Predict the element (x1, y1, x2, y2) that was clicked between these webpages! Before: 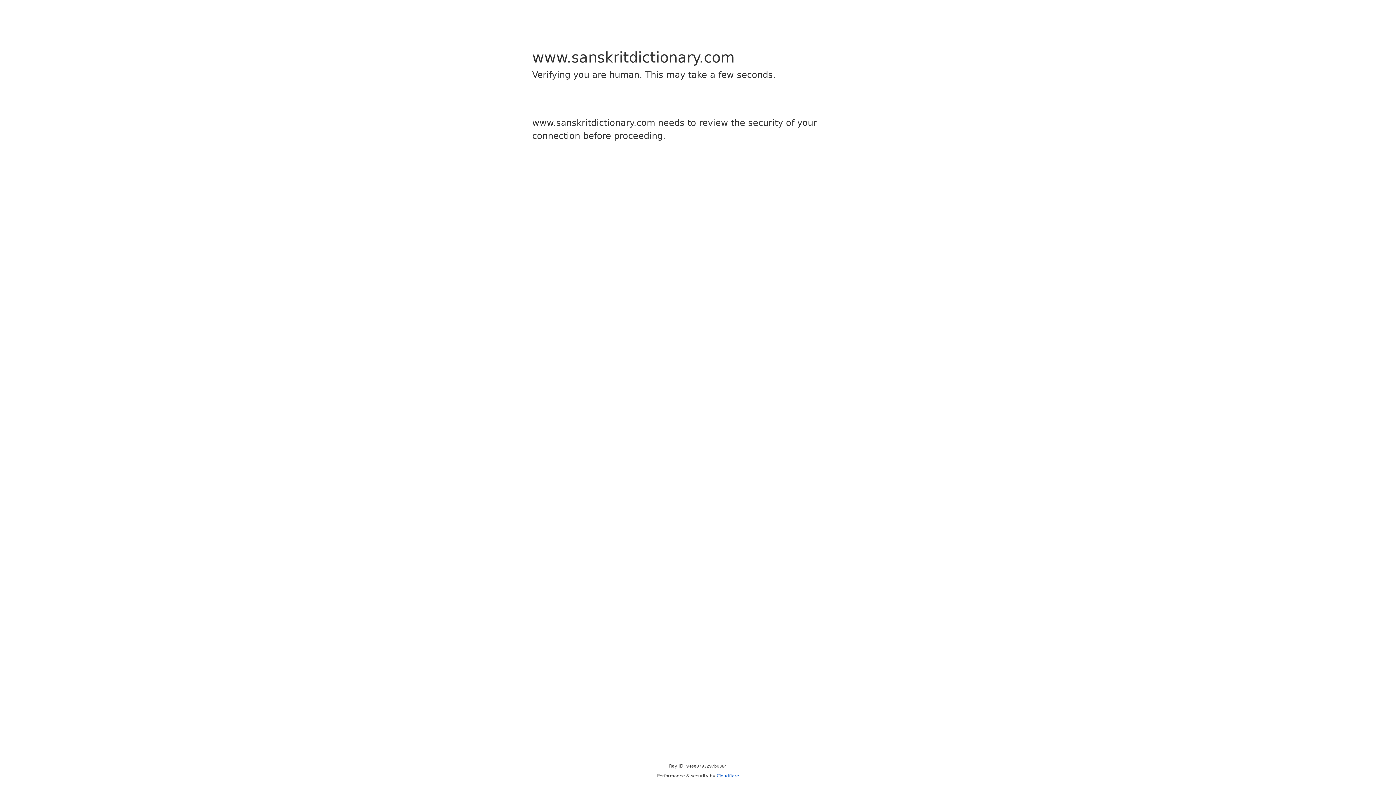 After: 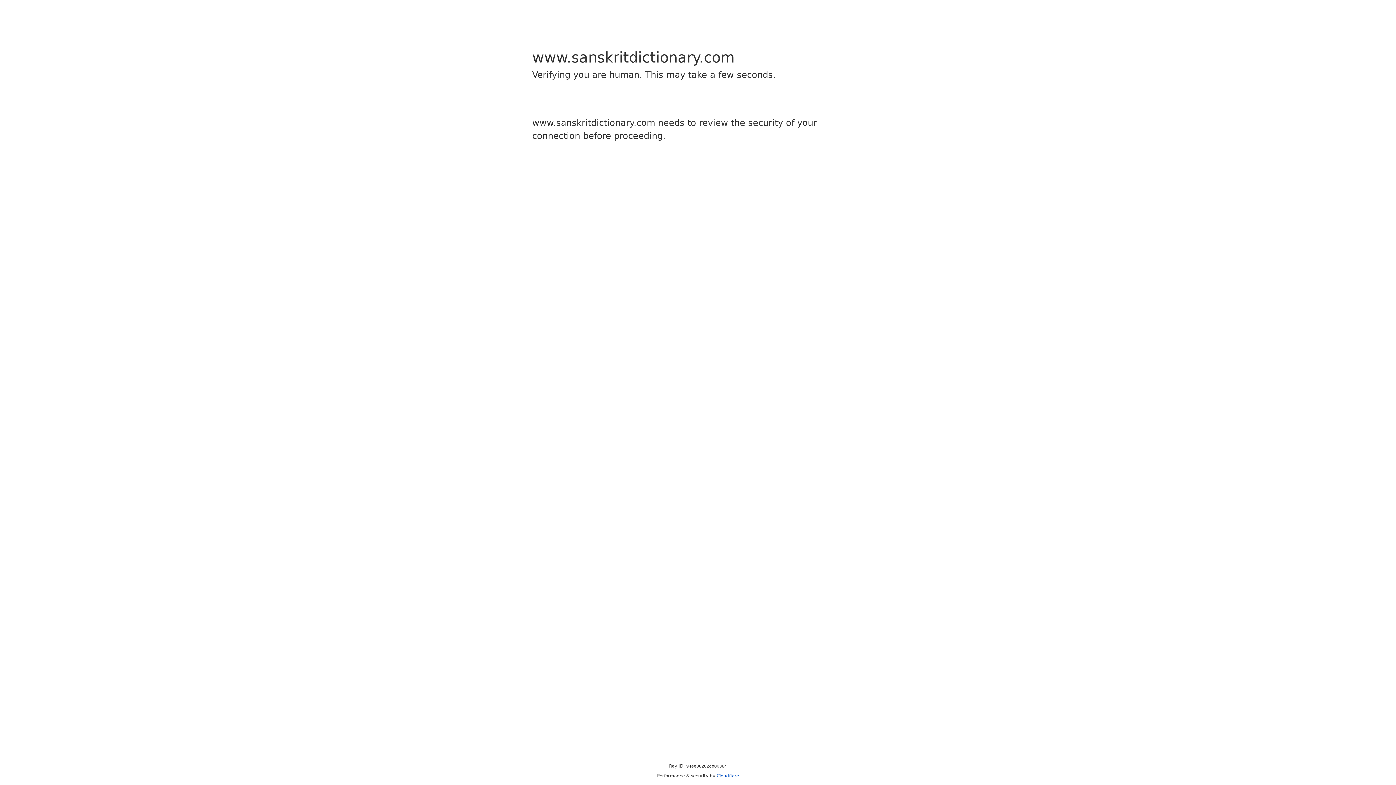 Action: label: Cloudflare bbox: (716, 773, 739, 778)